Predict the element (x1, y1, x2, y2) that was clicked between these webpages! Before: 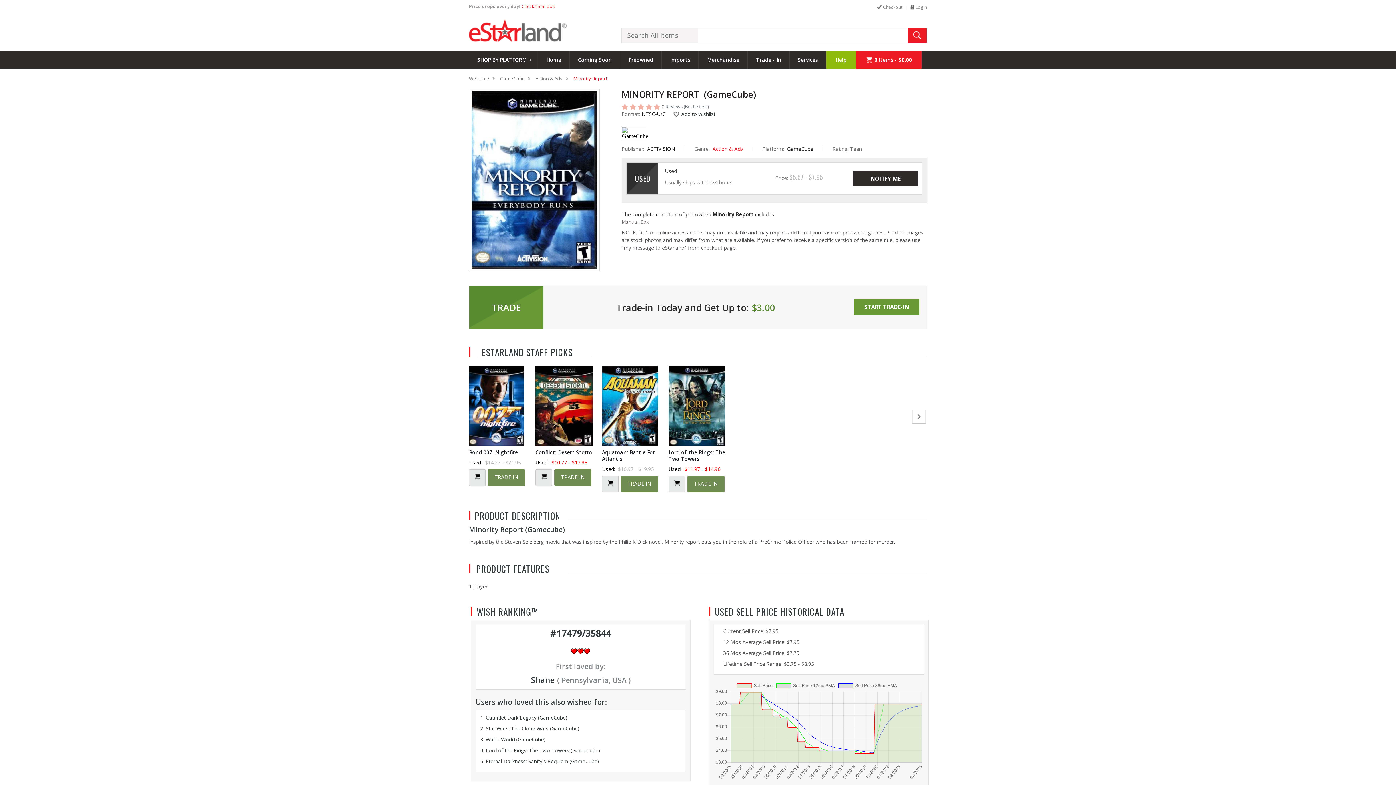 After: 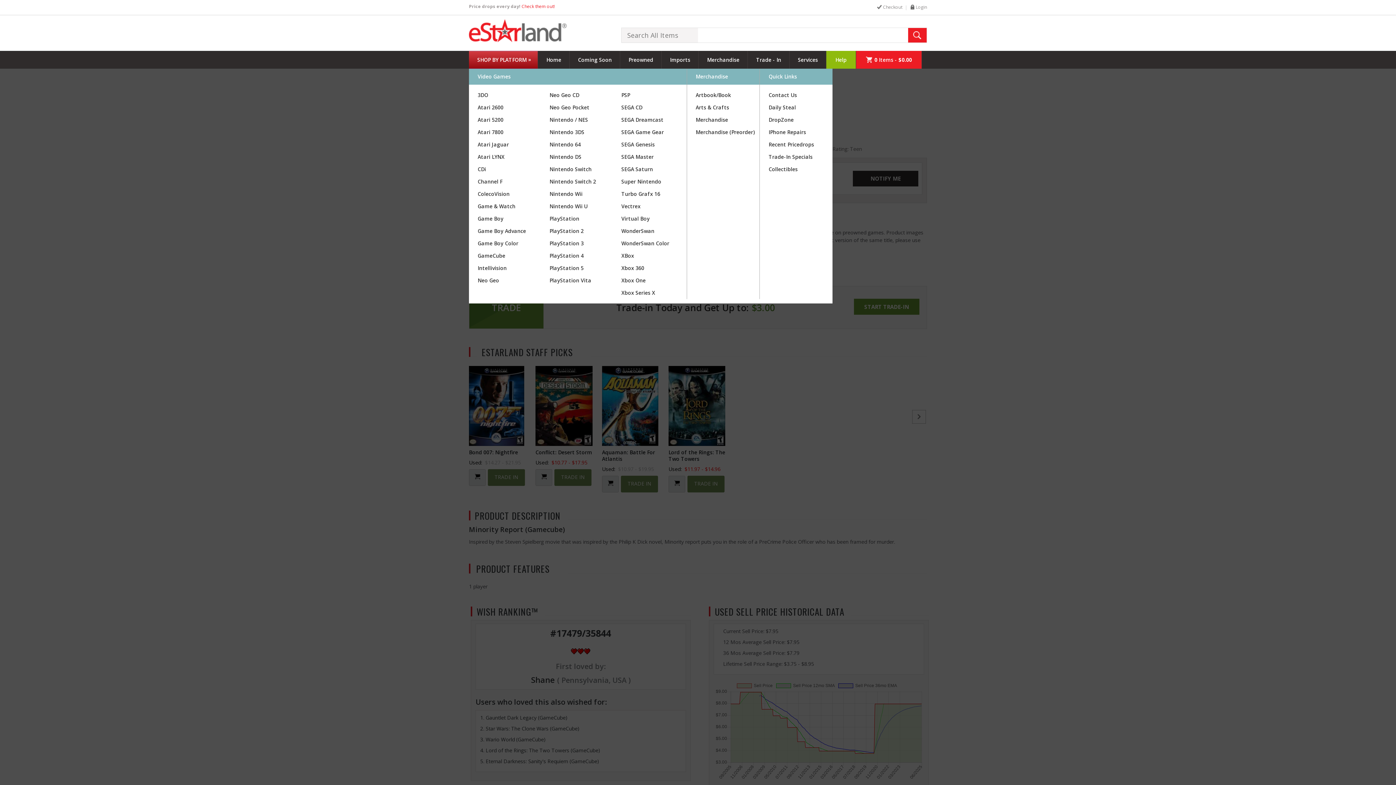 Action: label: SHOP BY PLATFORM bbox: (469, 50, 537, 68)